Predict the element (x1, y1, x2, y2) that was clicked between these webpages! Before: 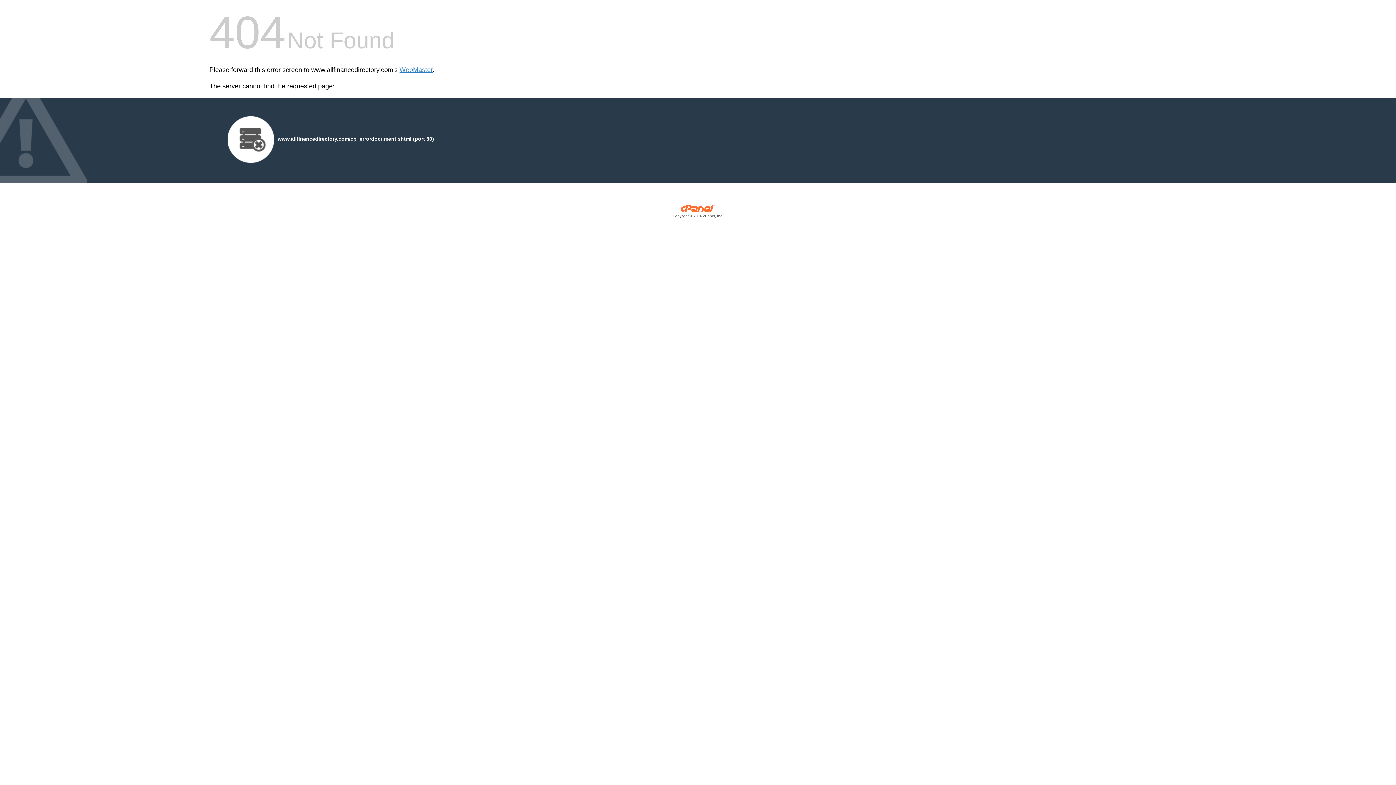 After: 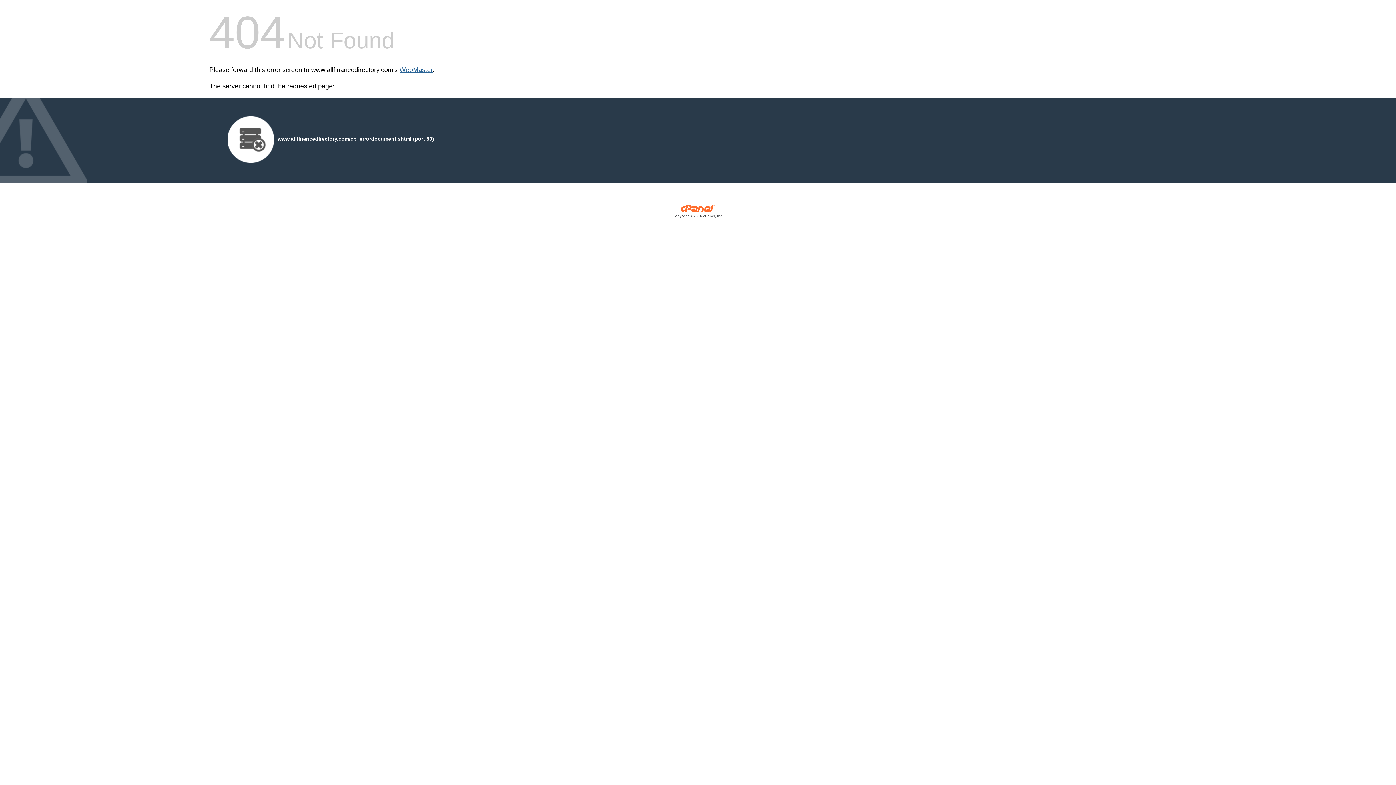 Action: bbox: (399, 66, 432, 73) label: WebMaster